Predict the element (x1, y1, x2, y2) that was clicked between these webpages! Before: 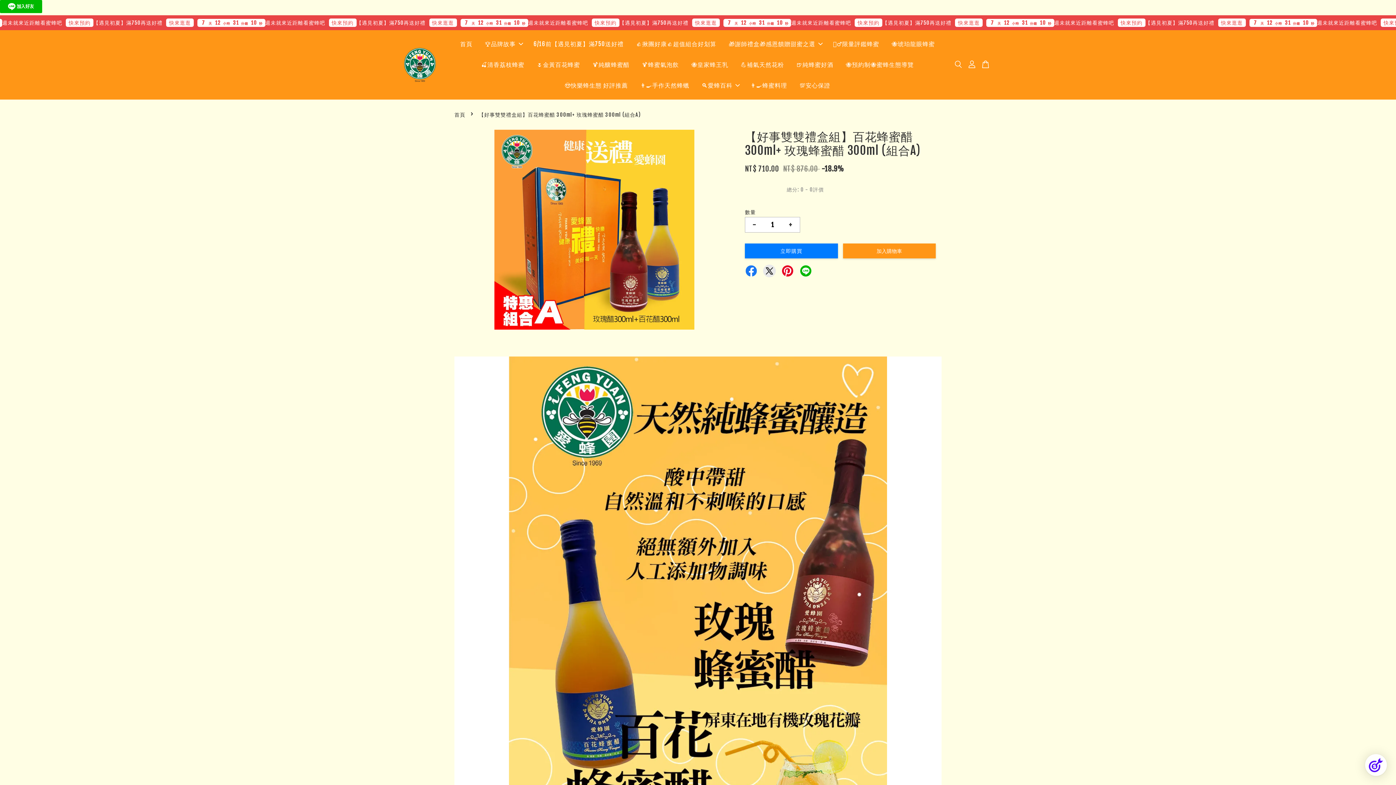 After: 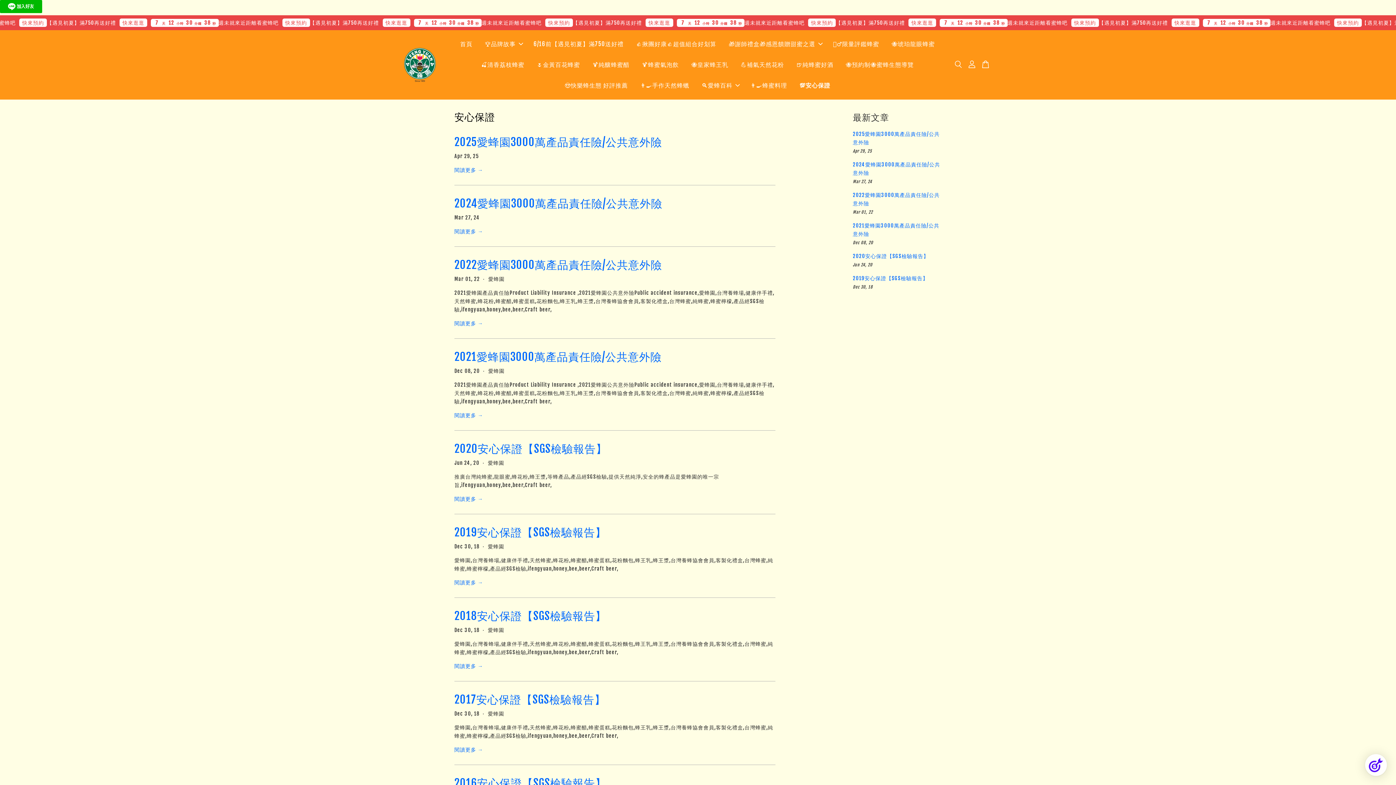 Action: bbox: (794, 75, 836, 96) label: 💯安心保證